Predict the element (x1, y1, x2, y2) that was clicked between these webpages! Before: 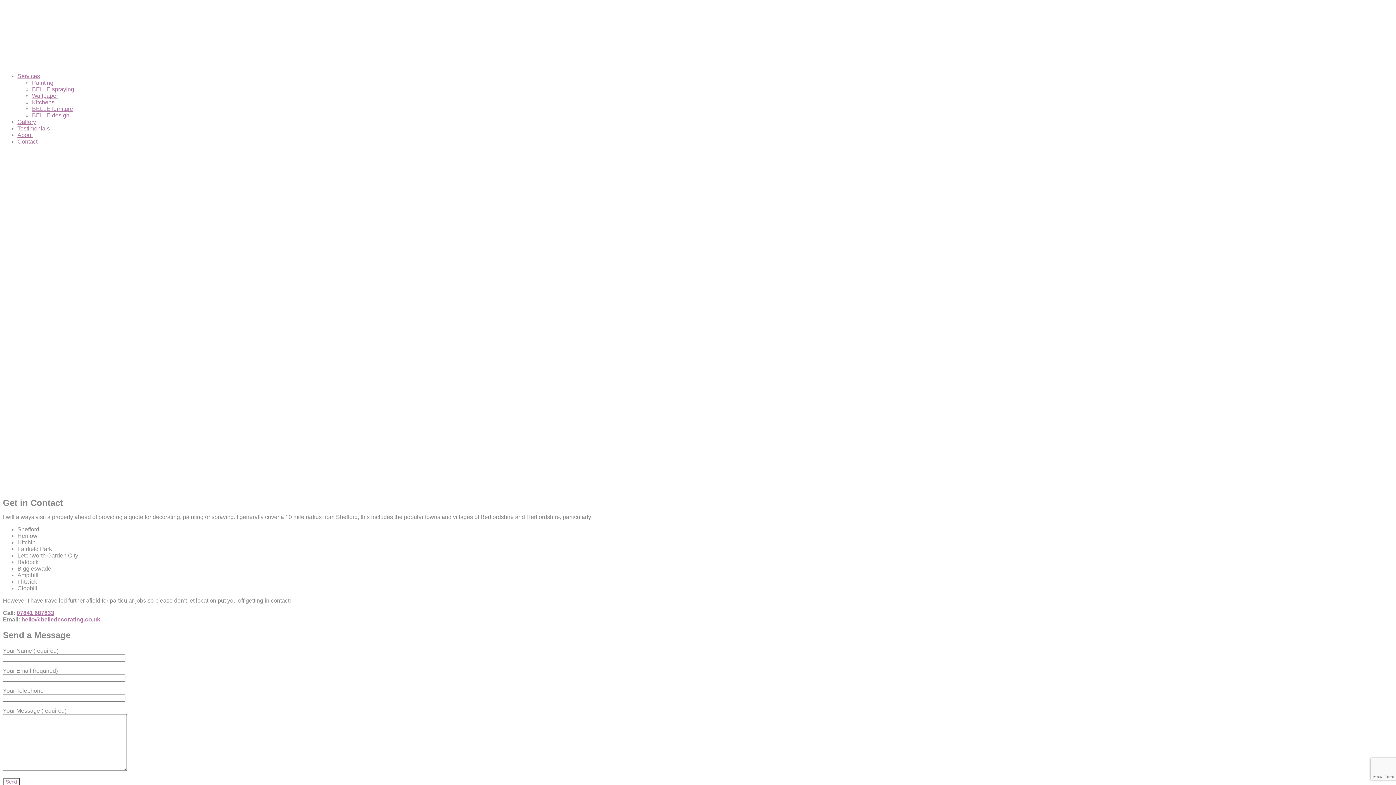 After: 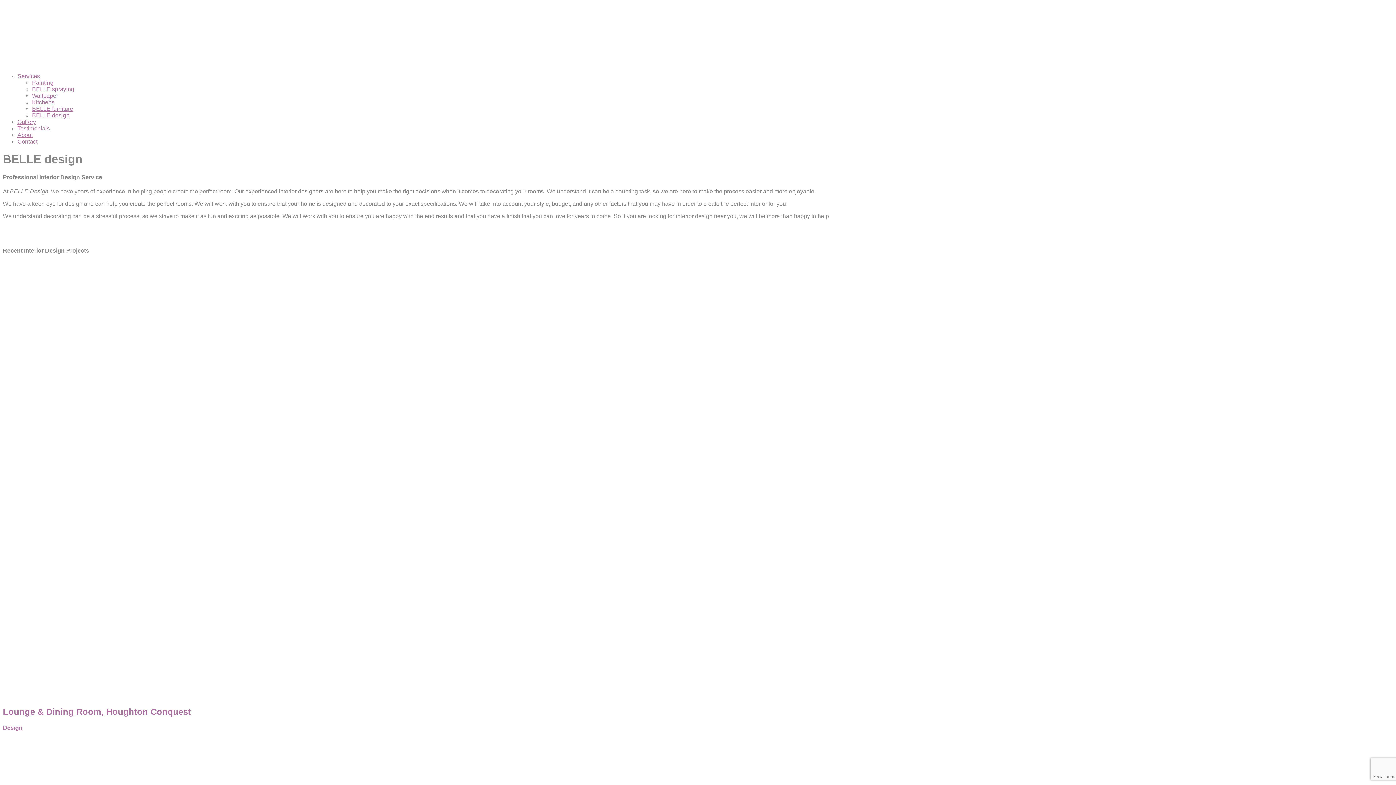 Action: bbox: (32, 112, 69, 118) label: BELLE design